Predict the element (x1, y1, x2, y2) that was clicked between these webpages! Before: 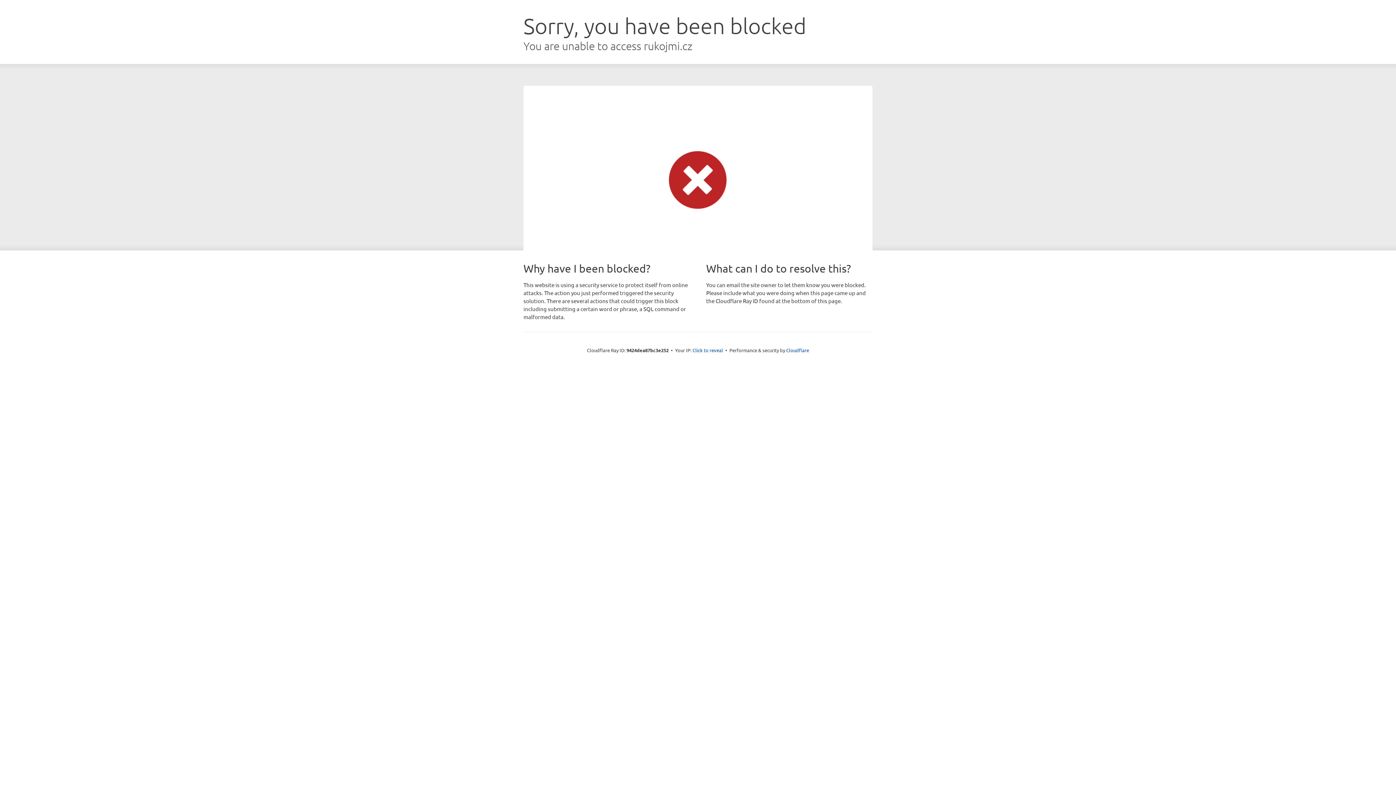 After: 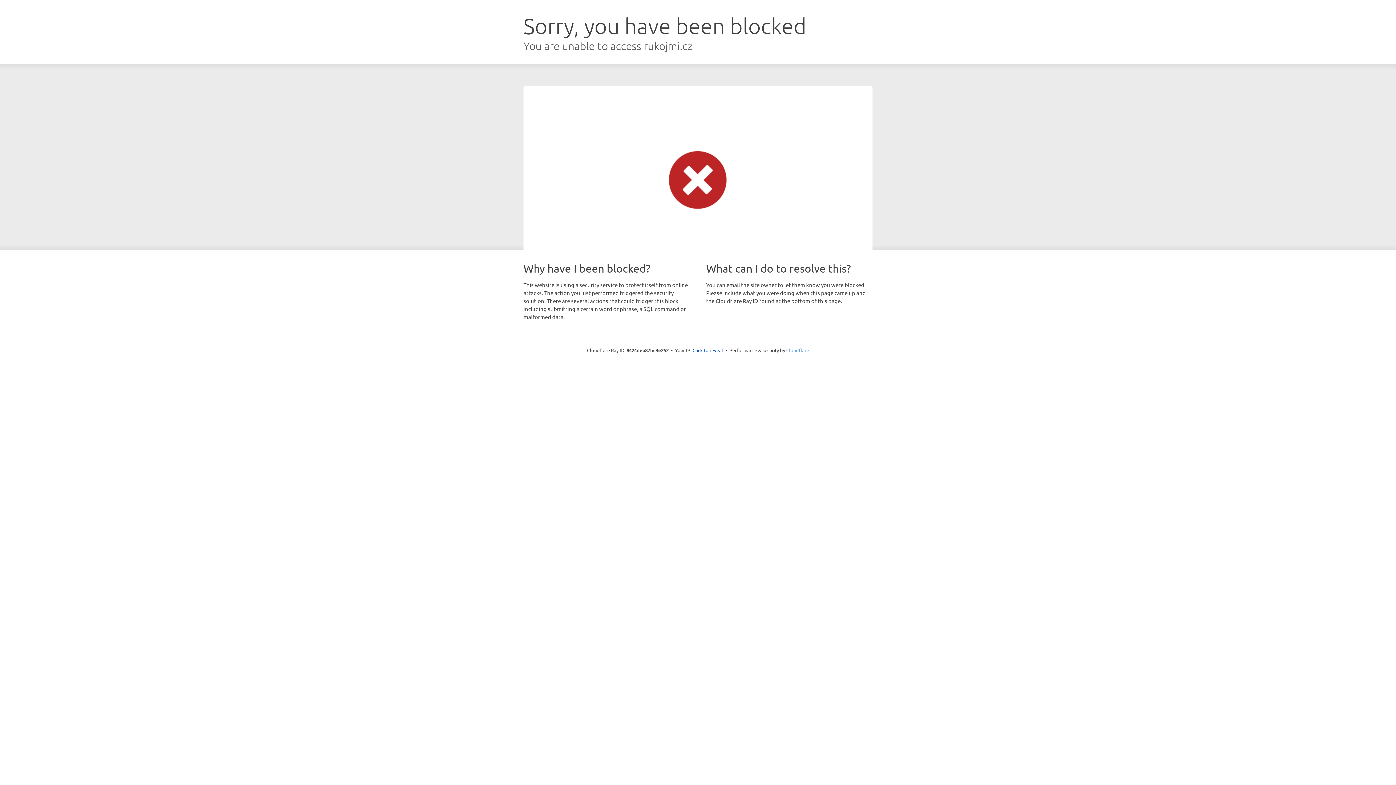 Action: bbox: (786, 347, 809, 353) label: Cloudflare